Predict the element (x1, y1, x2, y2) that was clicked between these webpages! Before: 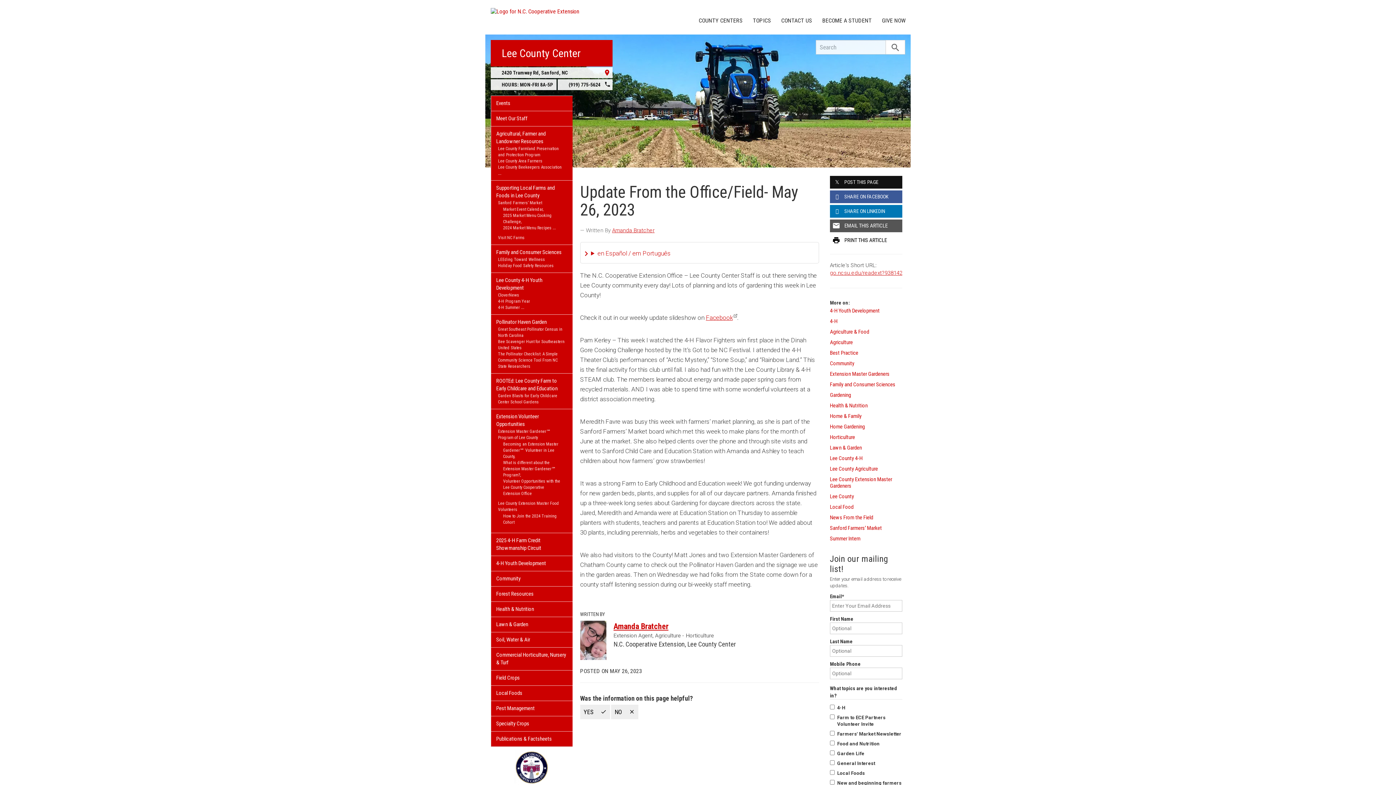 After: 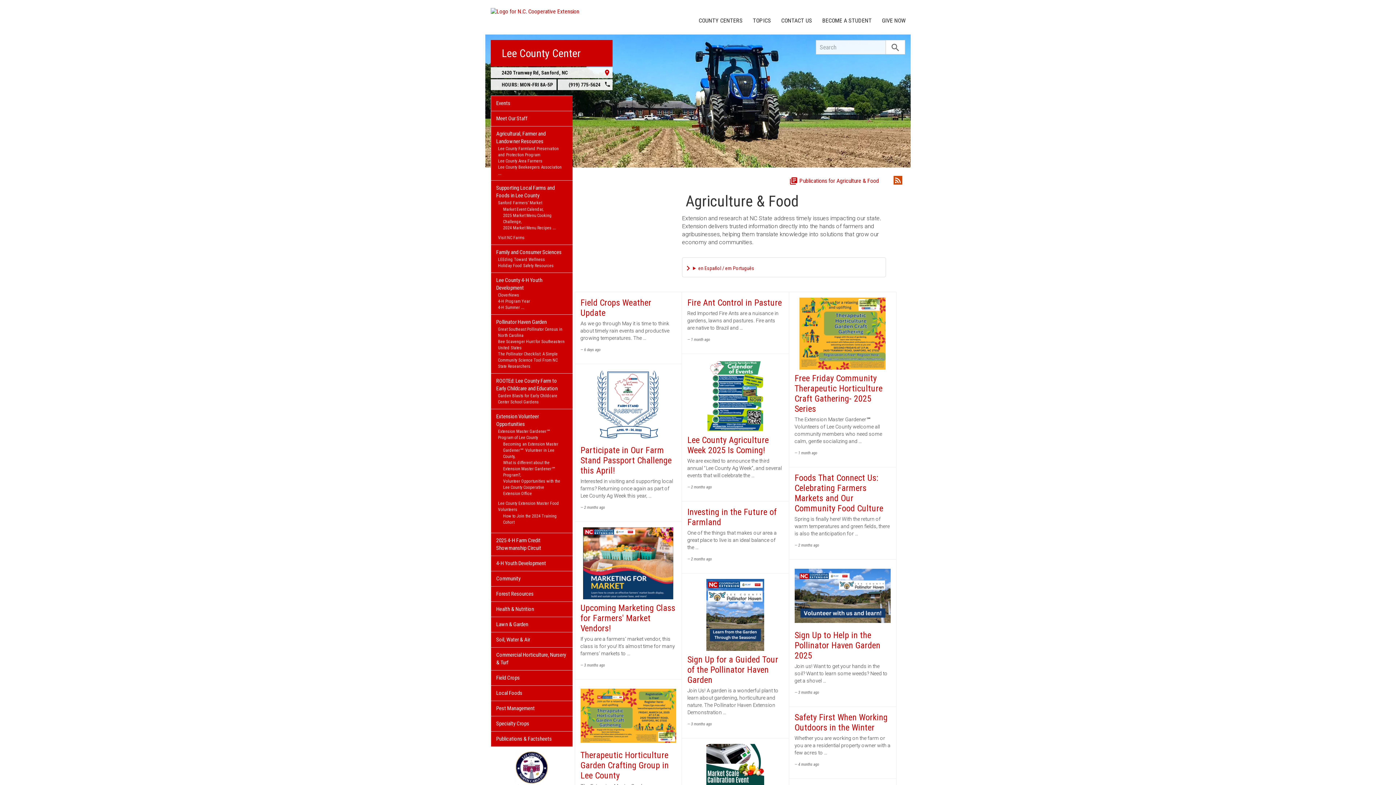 Action: label: Agriculture & Food bbox: (830, 327, 902, 336)